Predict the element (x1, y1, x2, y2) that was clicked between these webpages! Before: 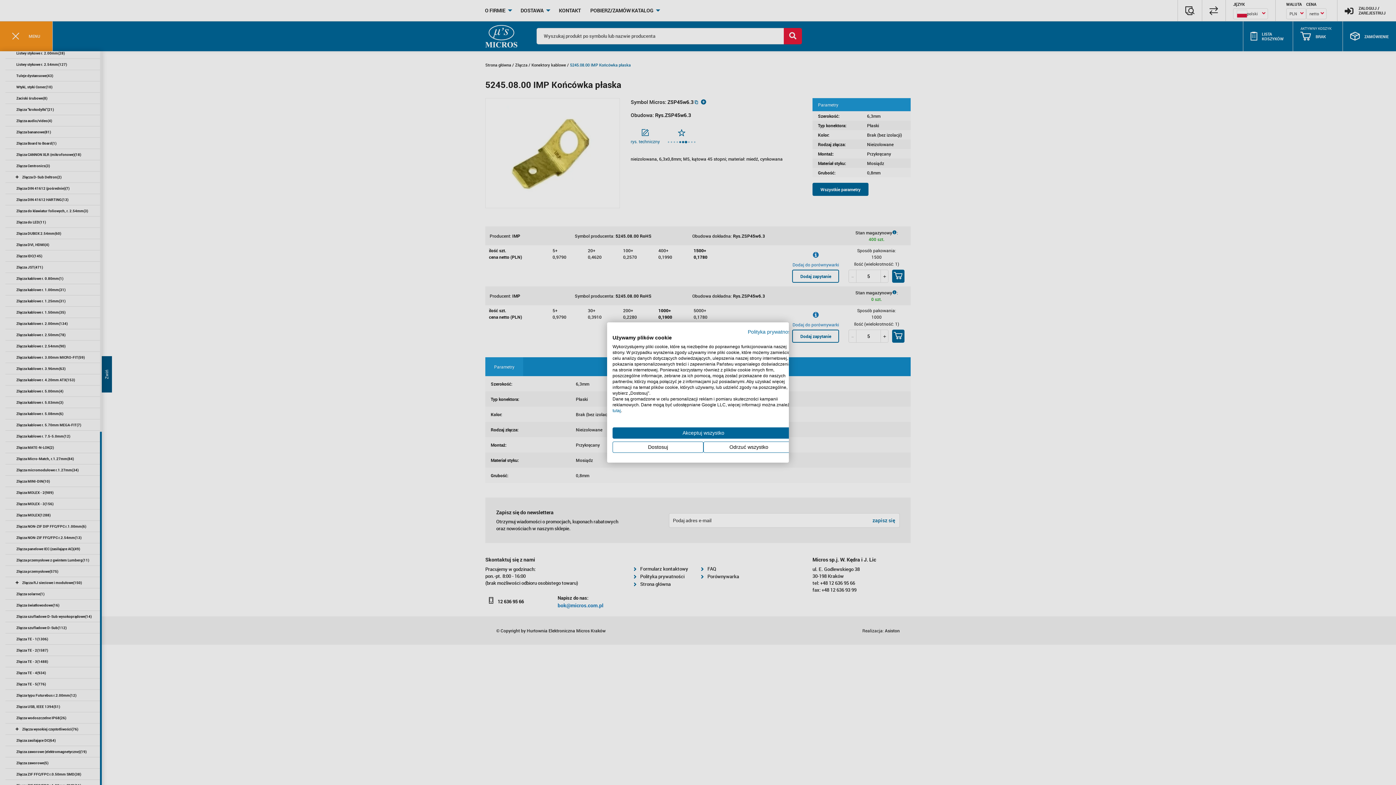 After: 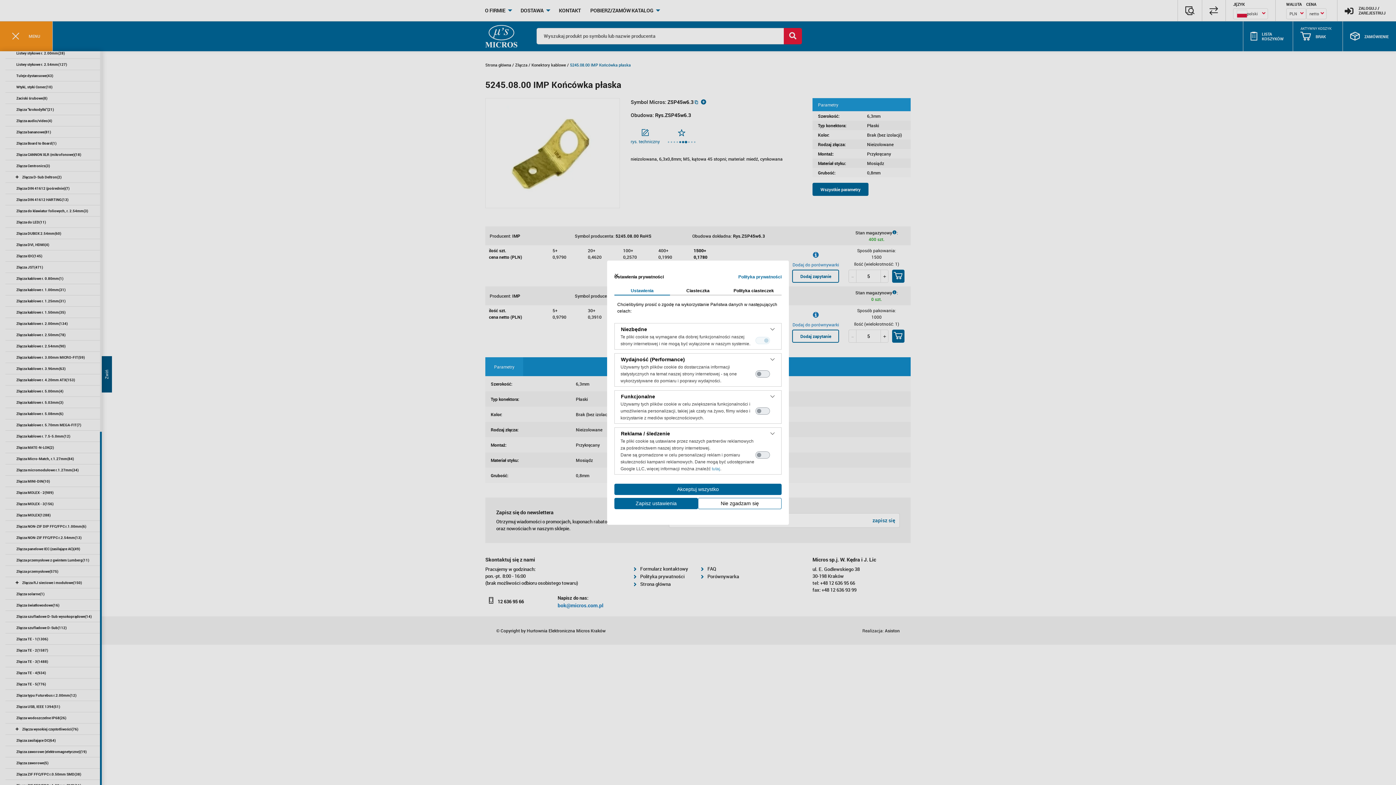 Action: label: Dostosuj preferencje cookie  bbox: (612, 441, 703, 453)